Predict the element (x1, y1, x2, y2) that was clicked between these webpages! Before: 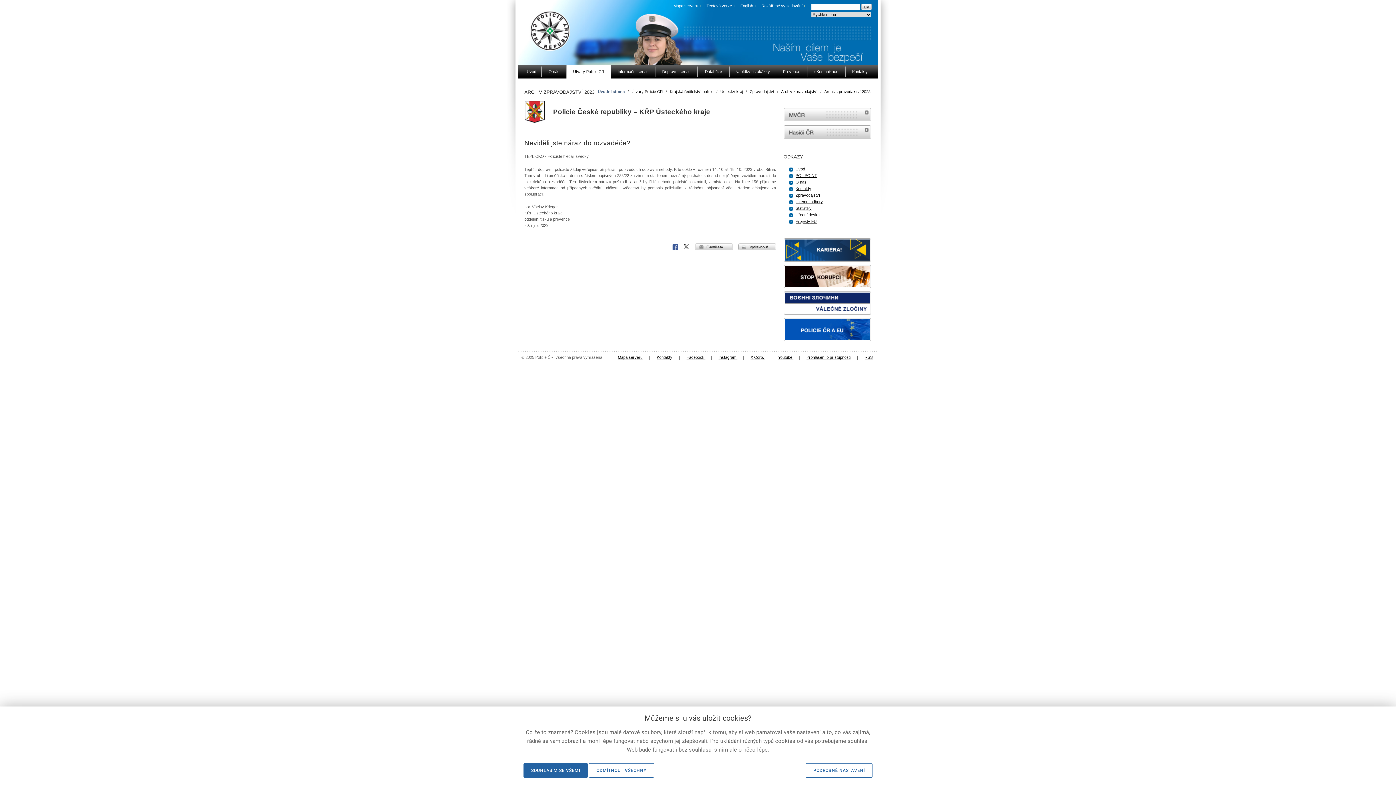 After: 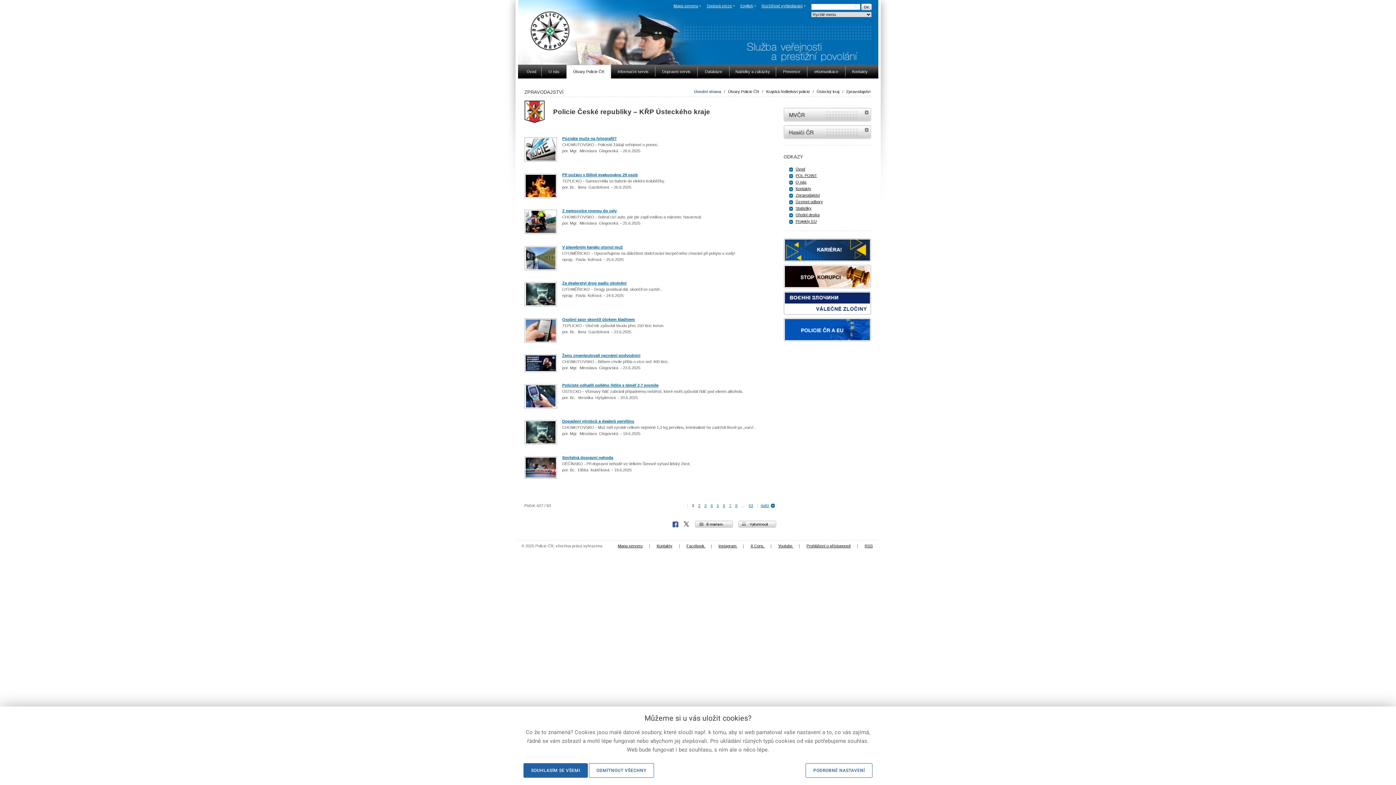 Action: label: Zpravodajství bbox: (750, 89, 774, 93)